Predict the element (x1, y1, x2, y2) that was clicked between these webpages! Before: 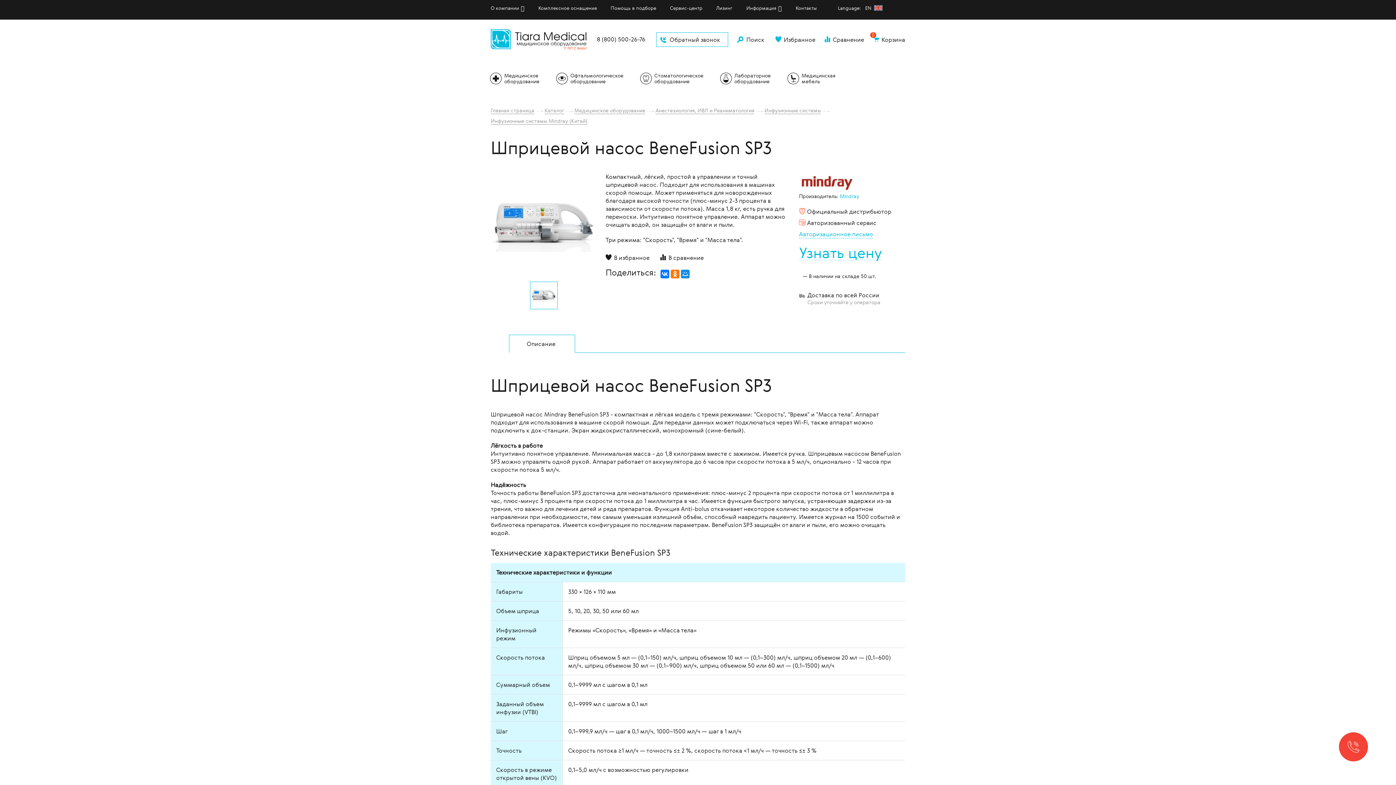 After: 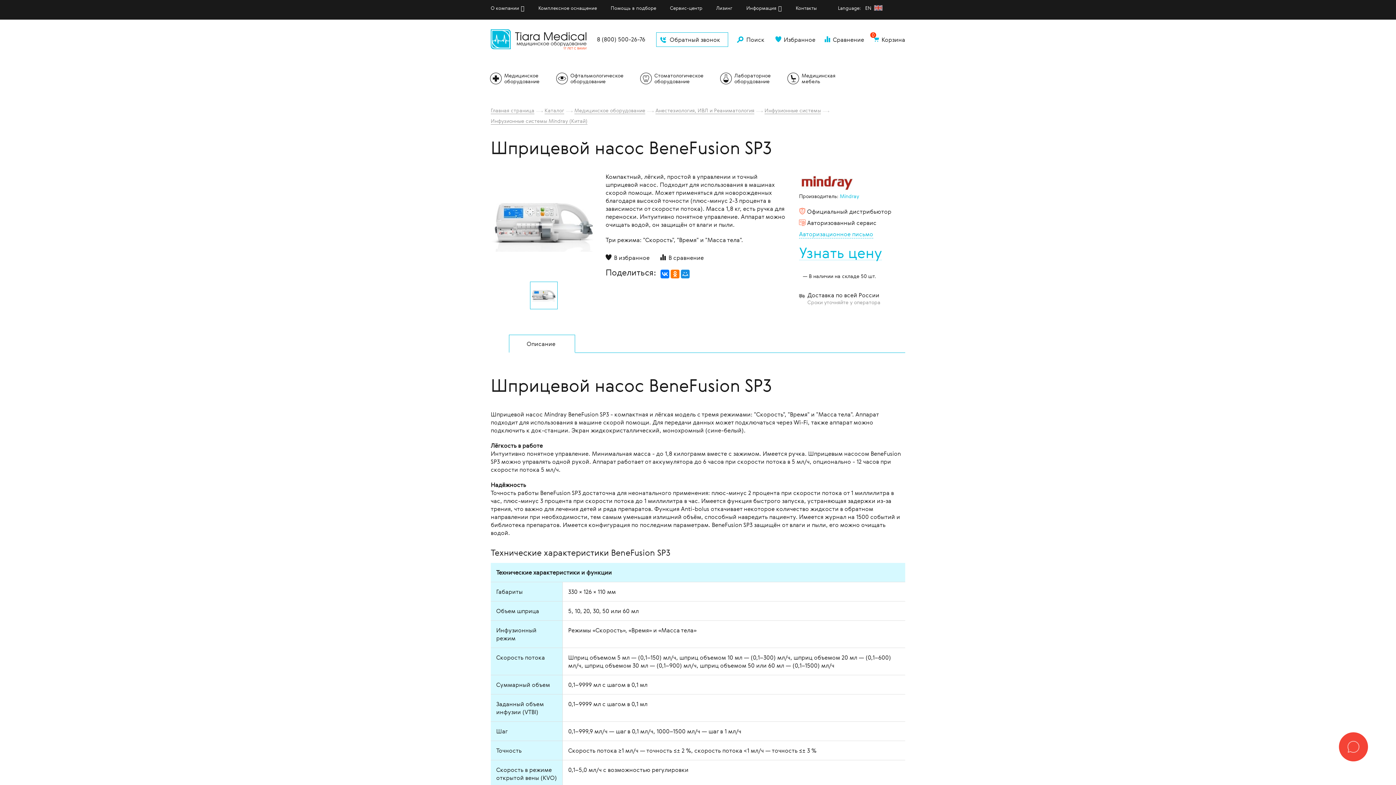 Action: bbox: (531, 283, 556, 308)